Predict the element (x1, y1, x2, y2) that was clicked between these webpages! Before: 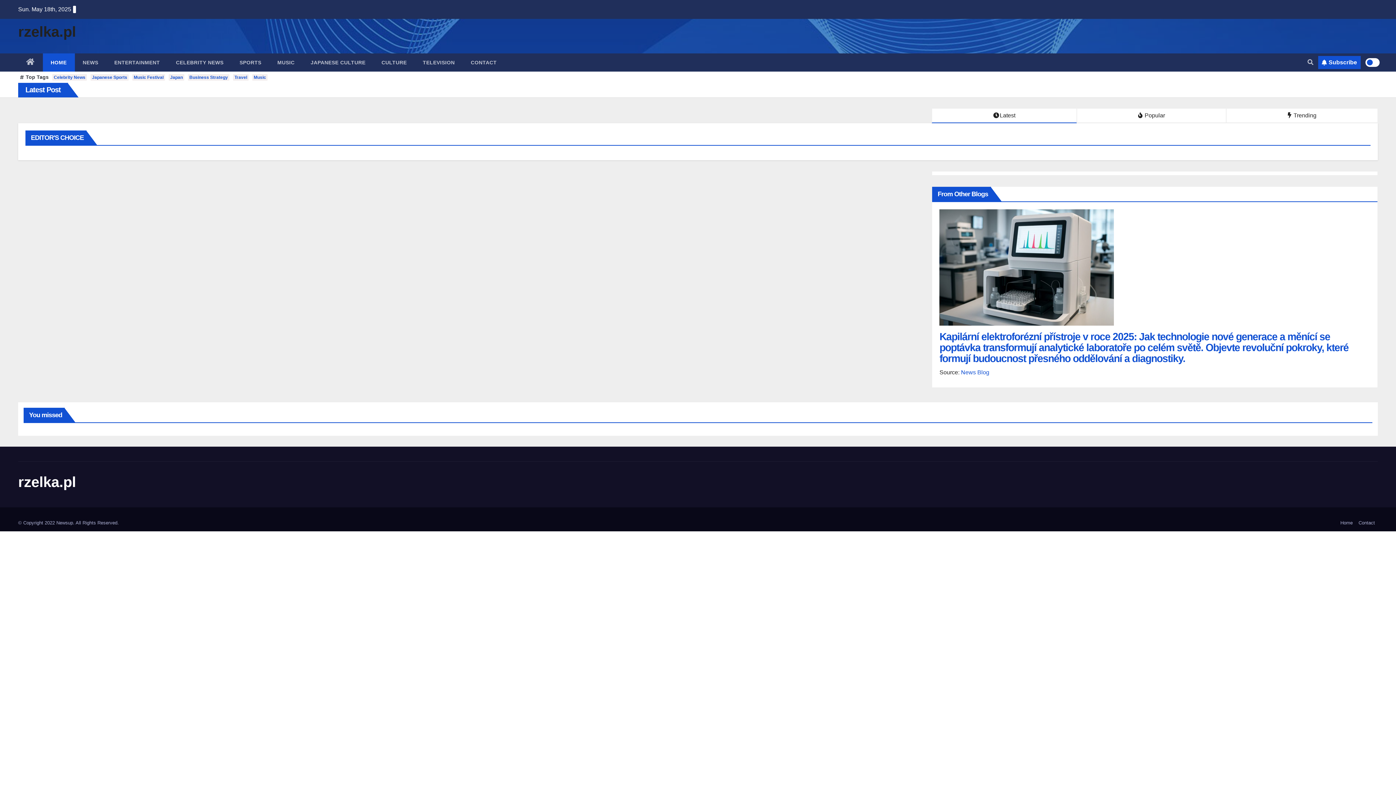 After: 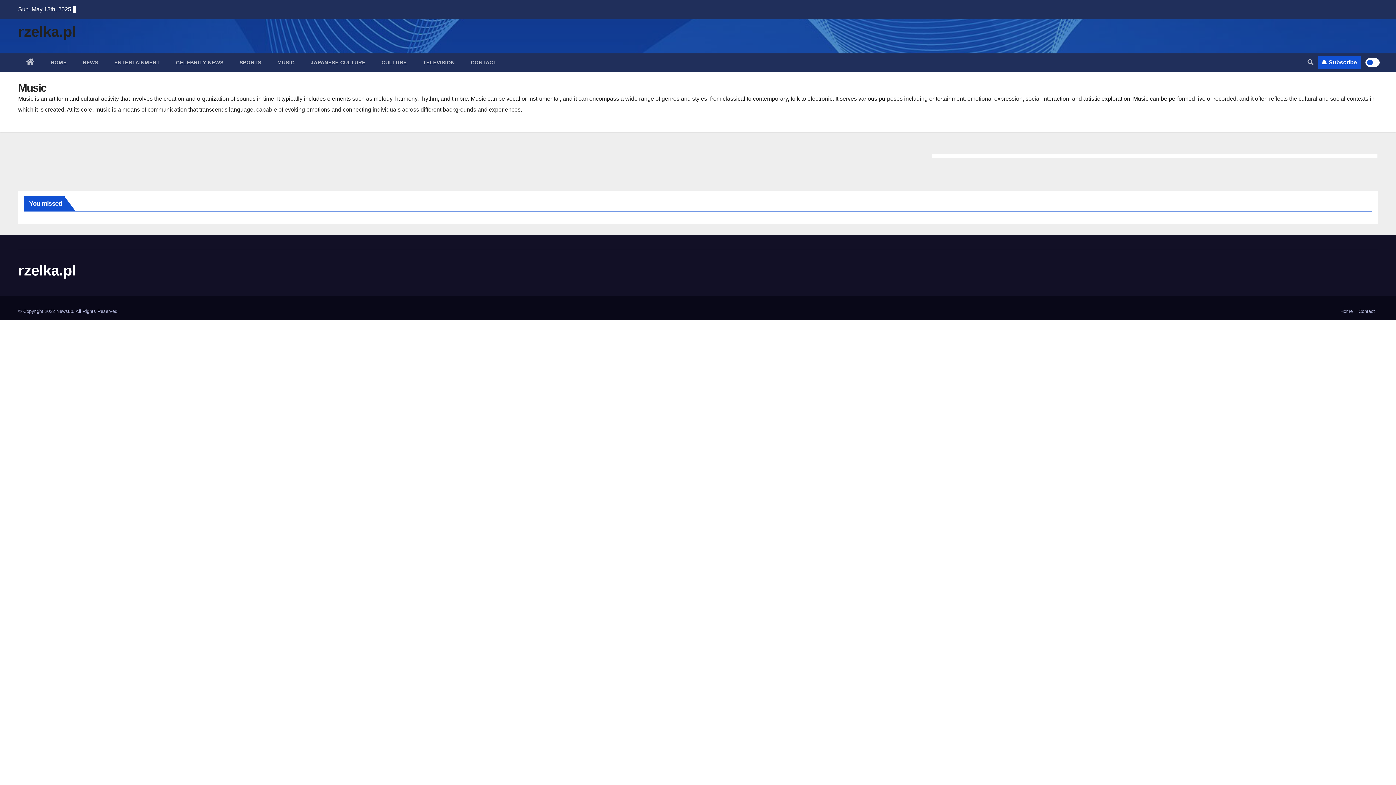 Action: bbox: (269, 53, 302, 71) label: MUSIC